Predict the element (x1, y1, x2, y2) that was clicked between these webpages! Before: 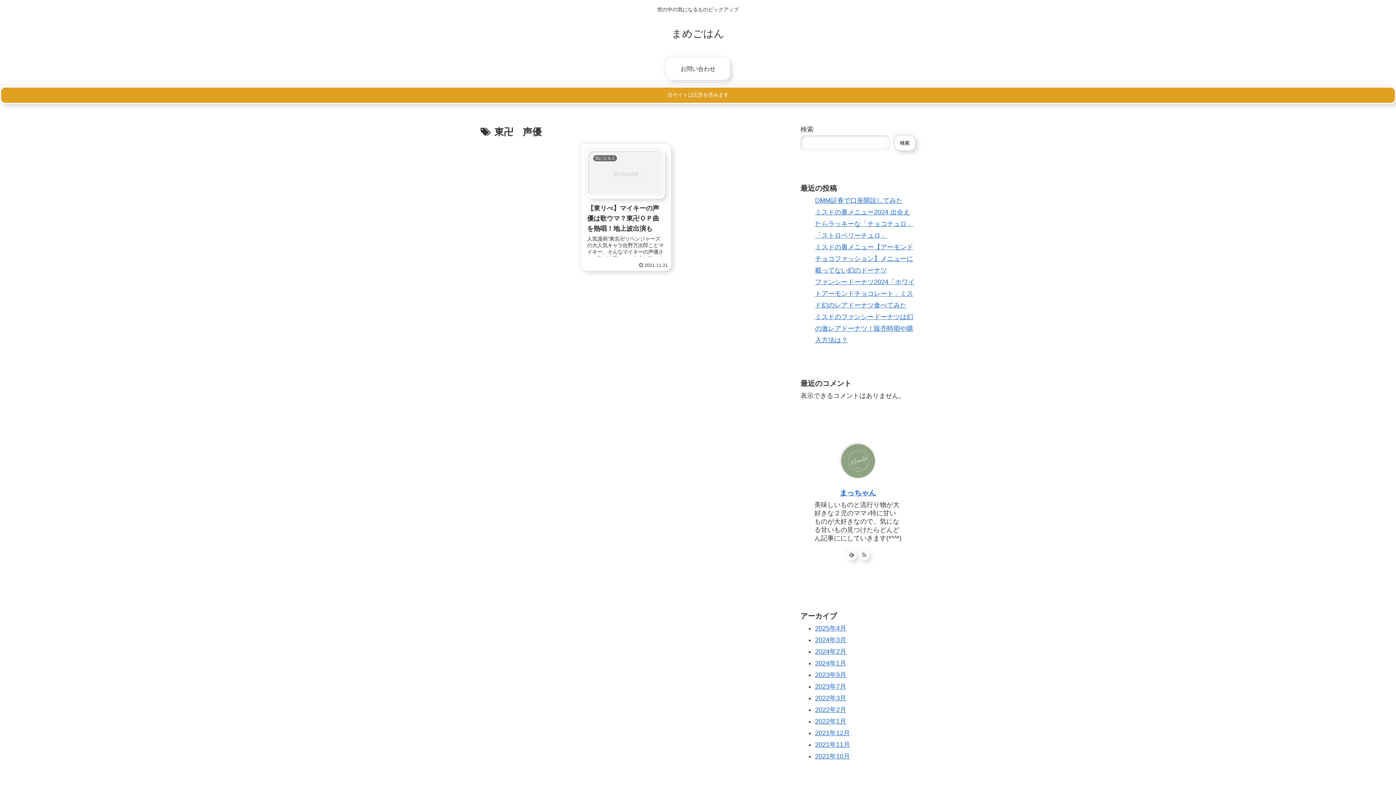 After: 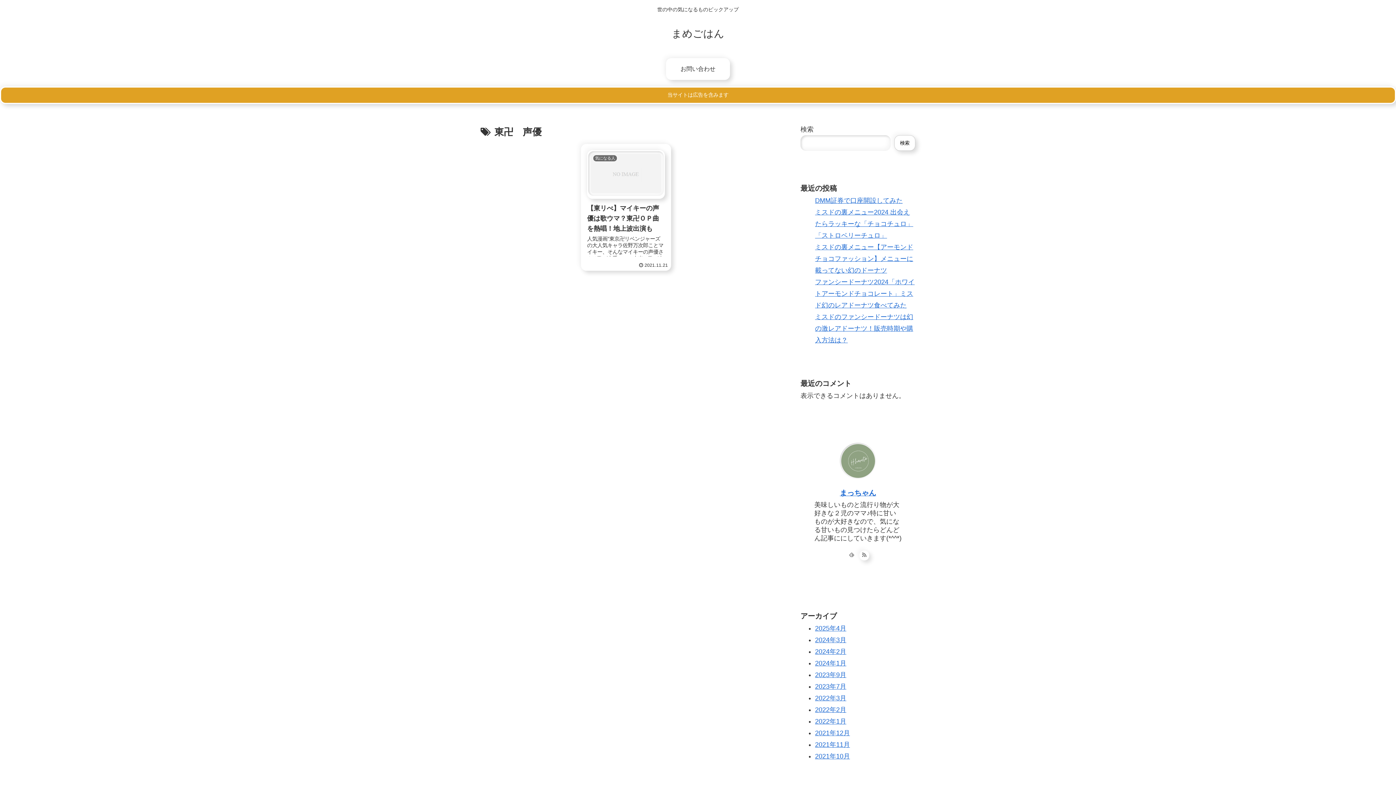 Action: bbox: (846, 551, 856, 560)